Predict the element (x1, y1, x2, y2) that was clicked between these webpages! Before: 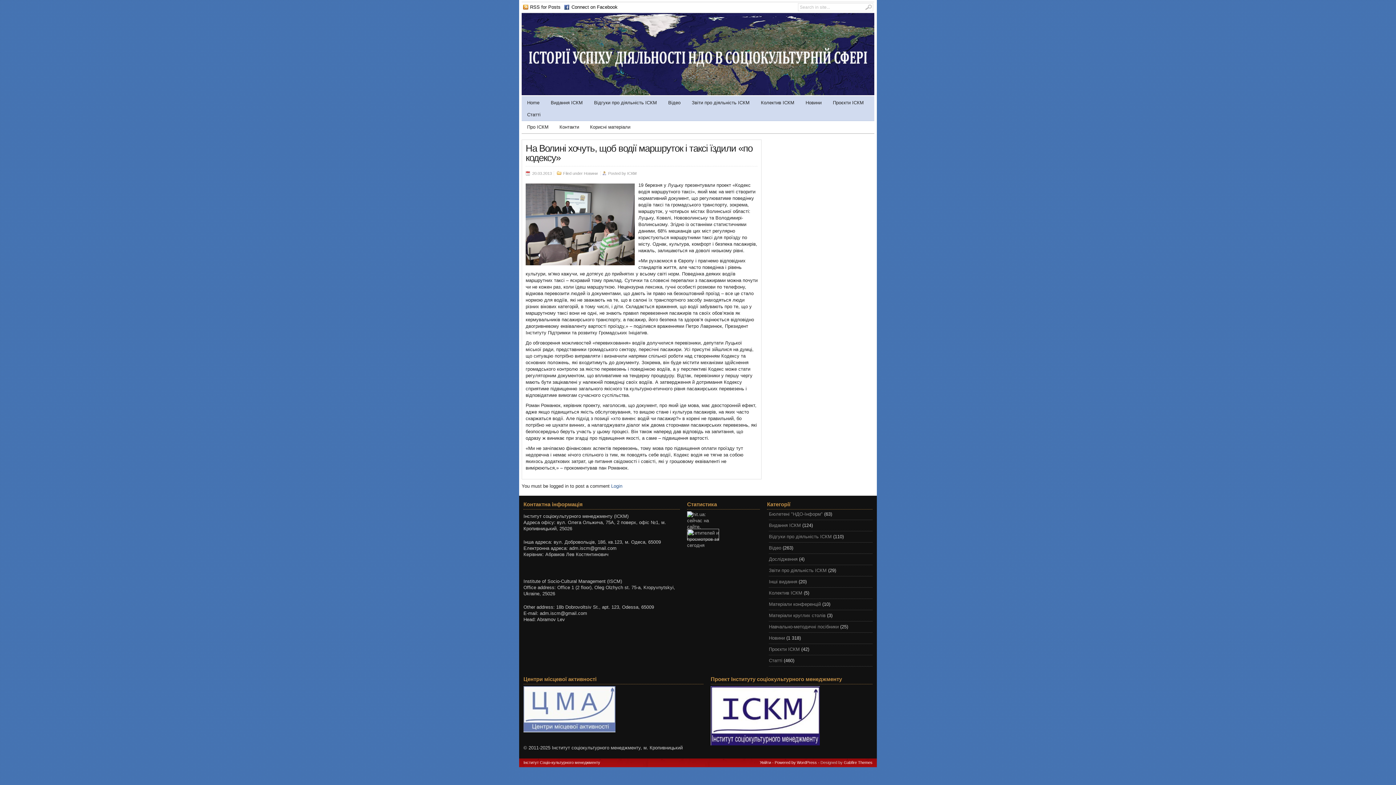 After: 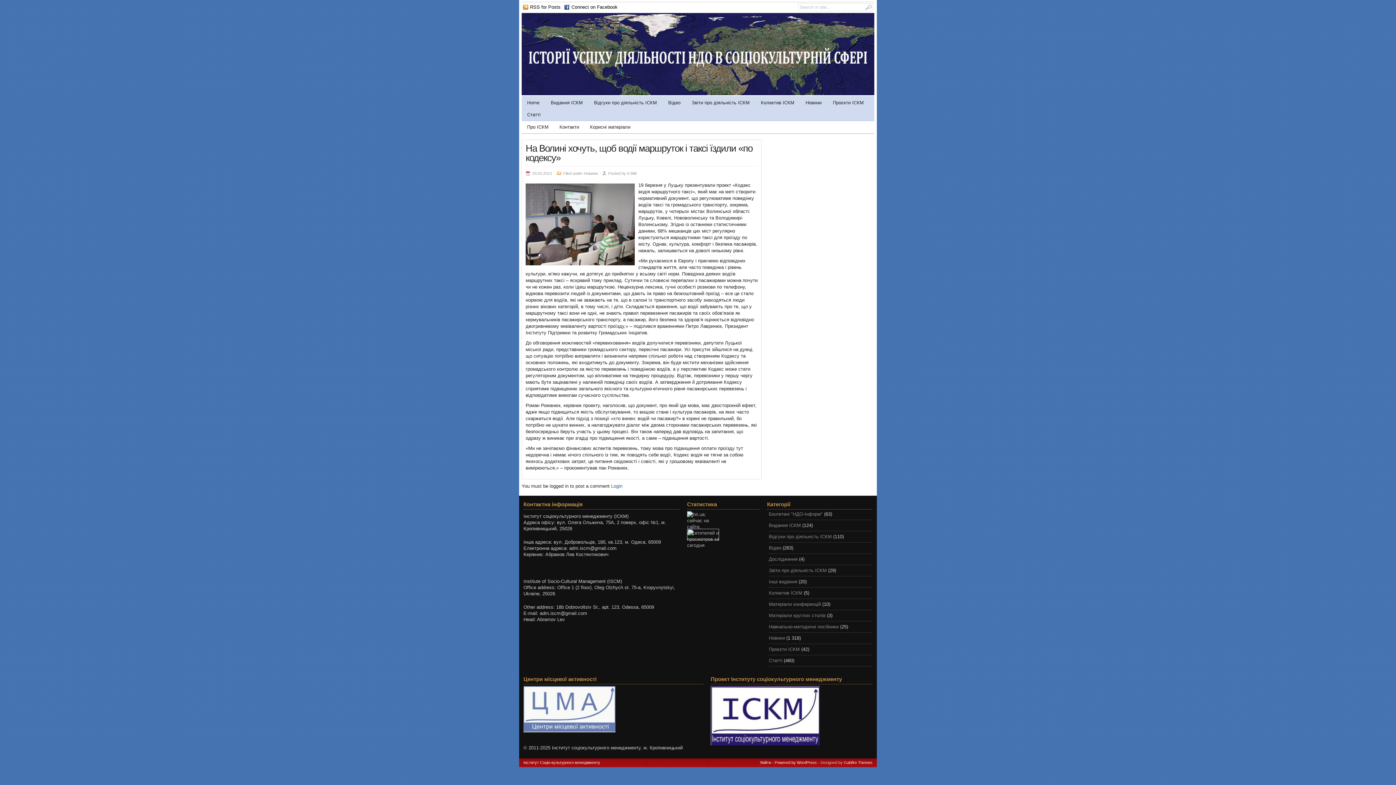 Action: bbox: (687, 529, 760, 540)